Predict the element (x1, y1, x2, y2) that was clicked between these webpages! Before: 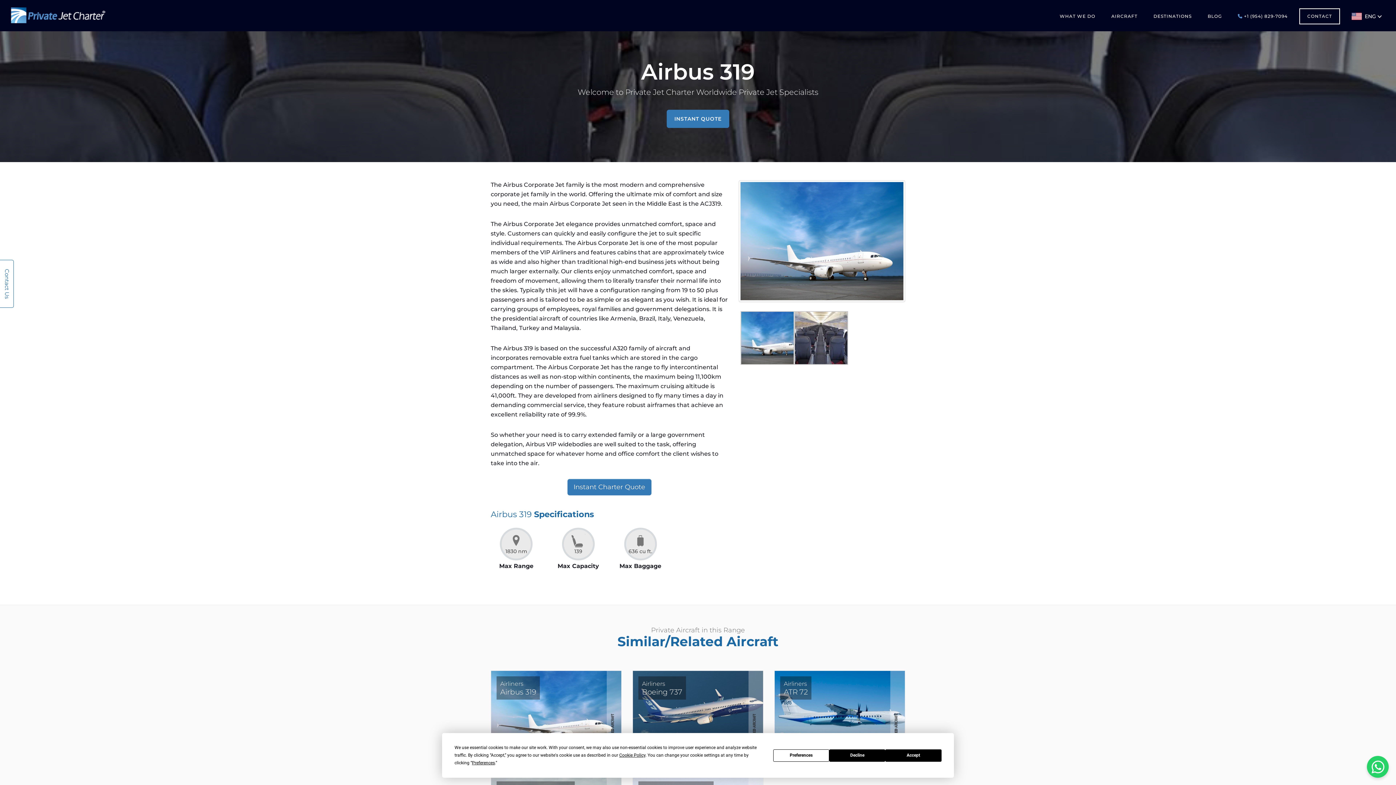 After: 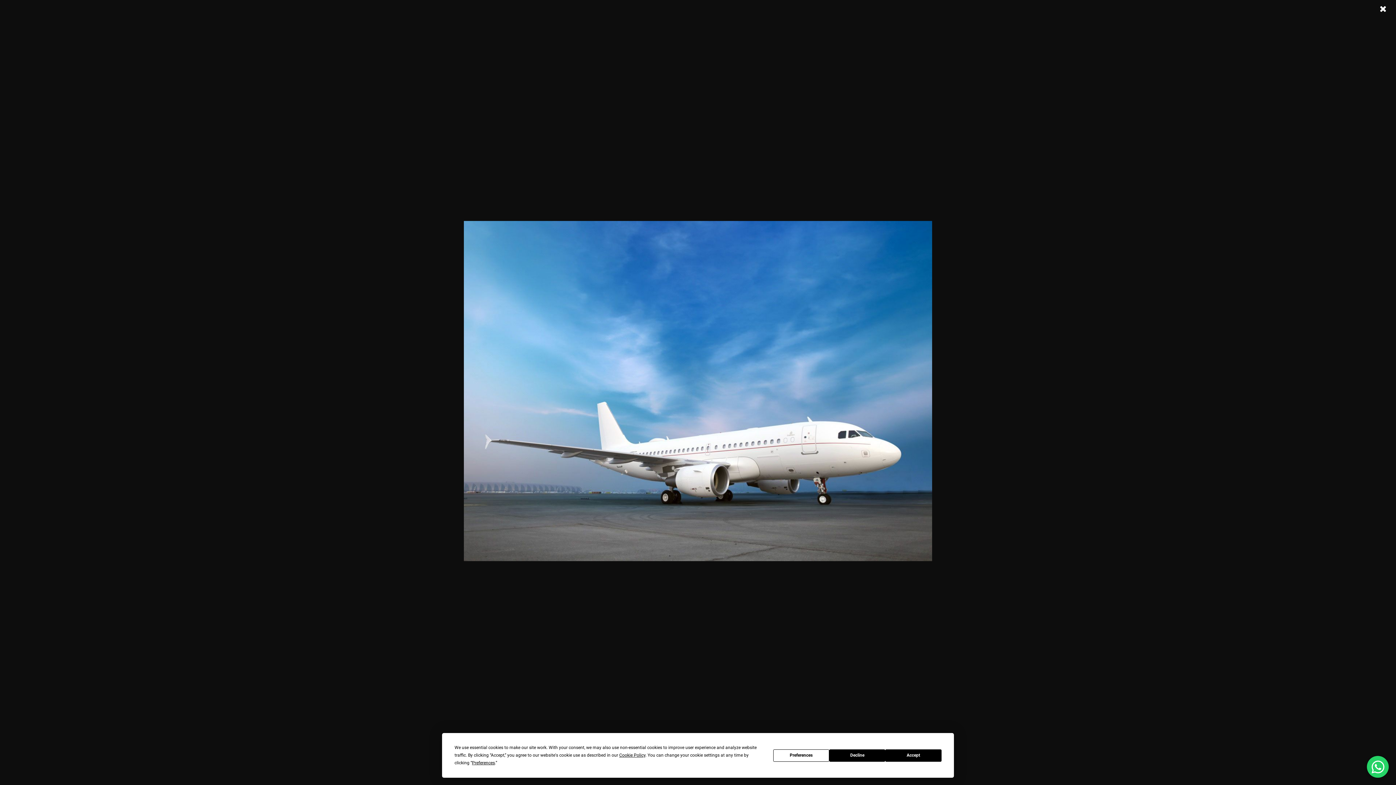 Action: bbox: (740, 334, 794, 341)